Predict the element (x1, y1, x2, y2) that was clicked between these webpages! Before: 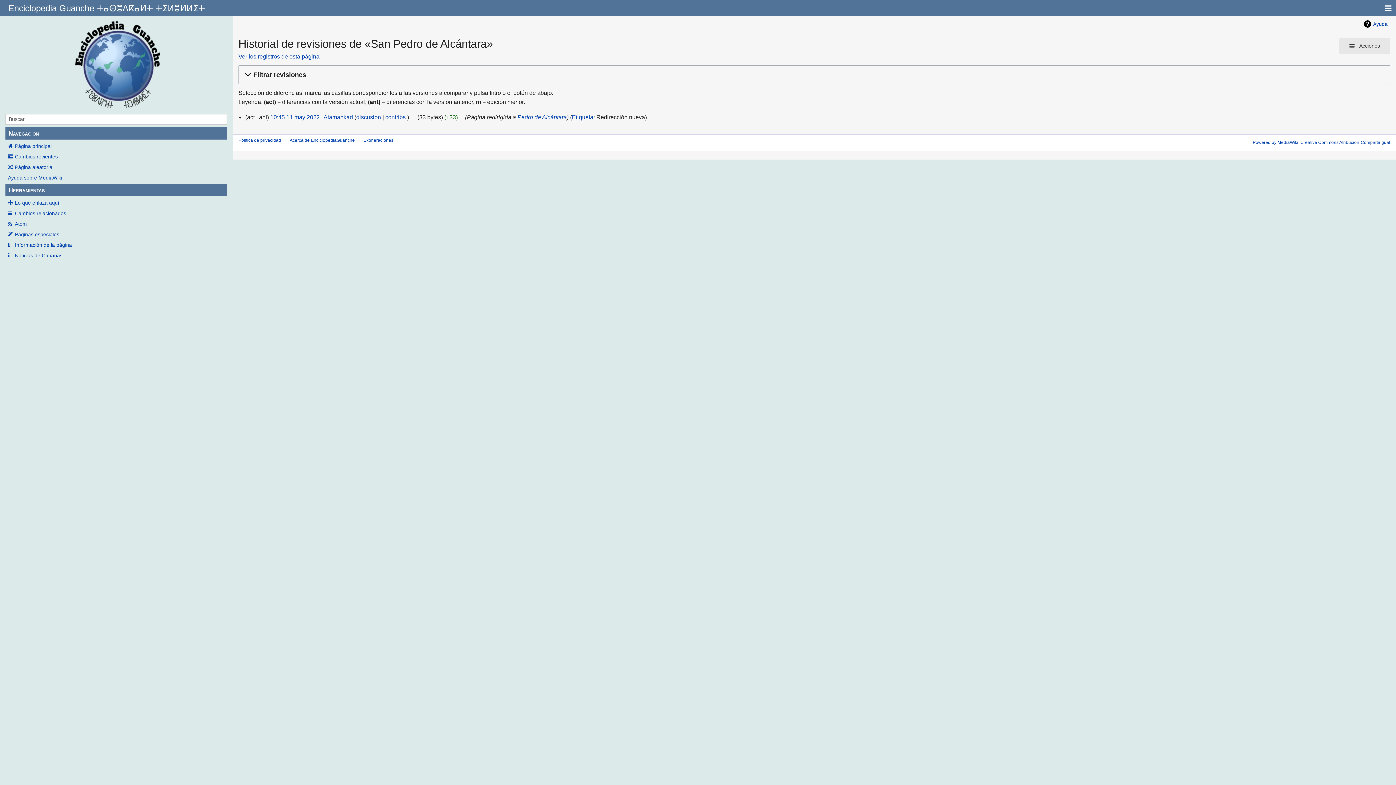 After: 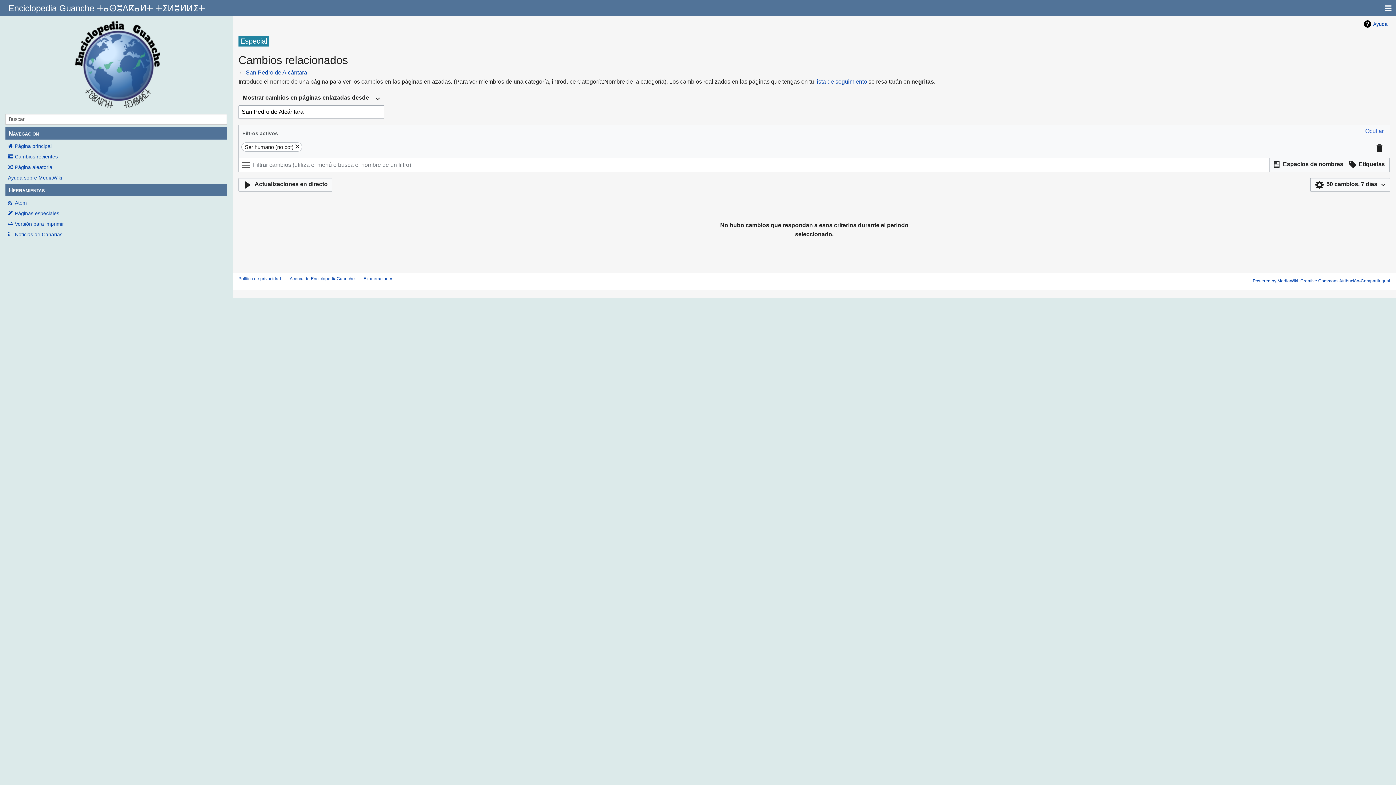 Action: label: Cambios relacionados bbox: (5, 209, 227, 217)